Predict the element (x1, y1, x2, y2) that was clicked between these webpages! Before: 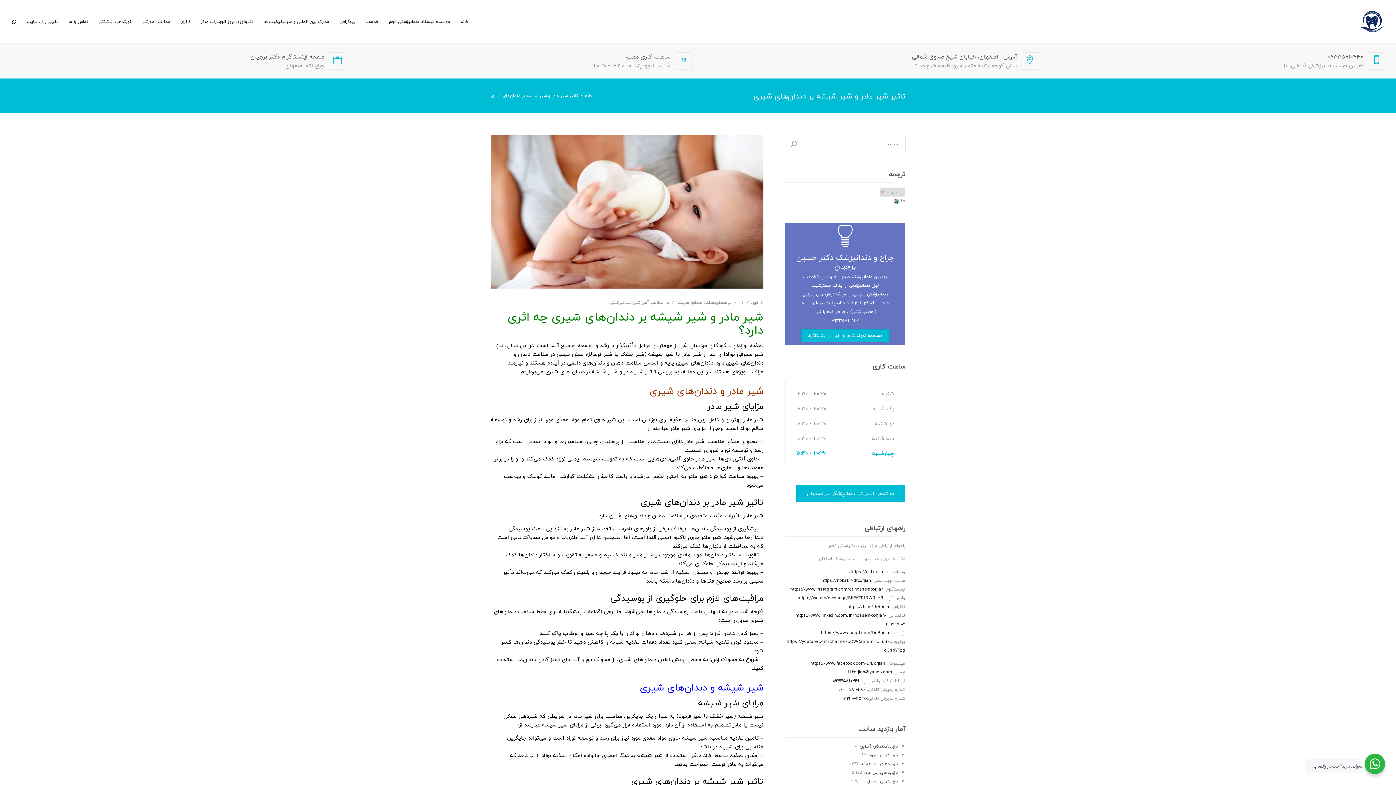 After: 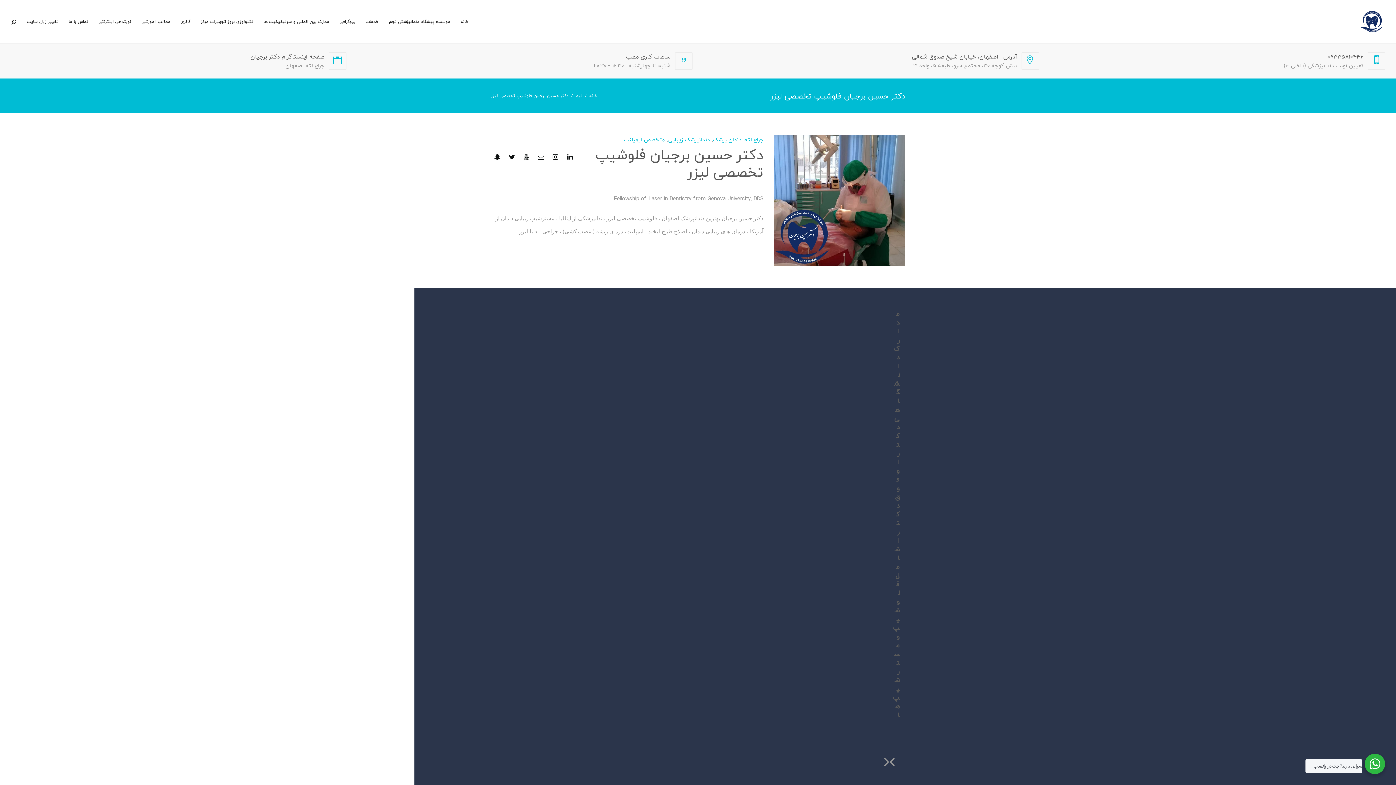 Action: label: بیوگرافی bbox: (335, 15, 359, 28)